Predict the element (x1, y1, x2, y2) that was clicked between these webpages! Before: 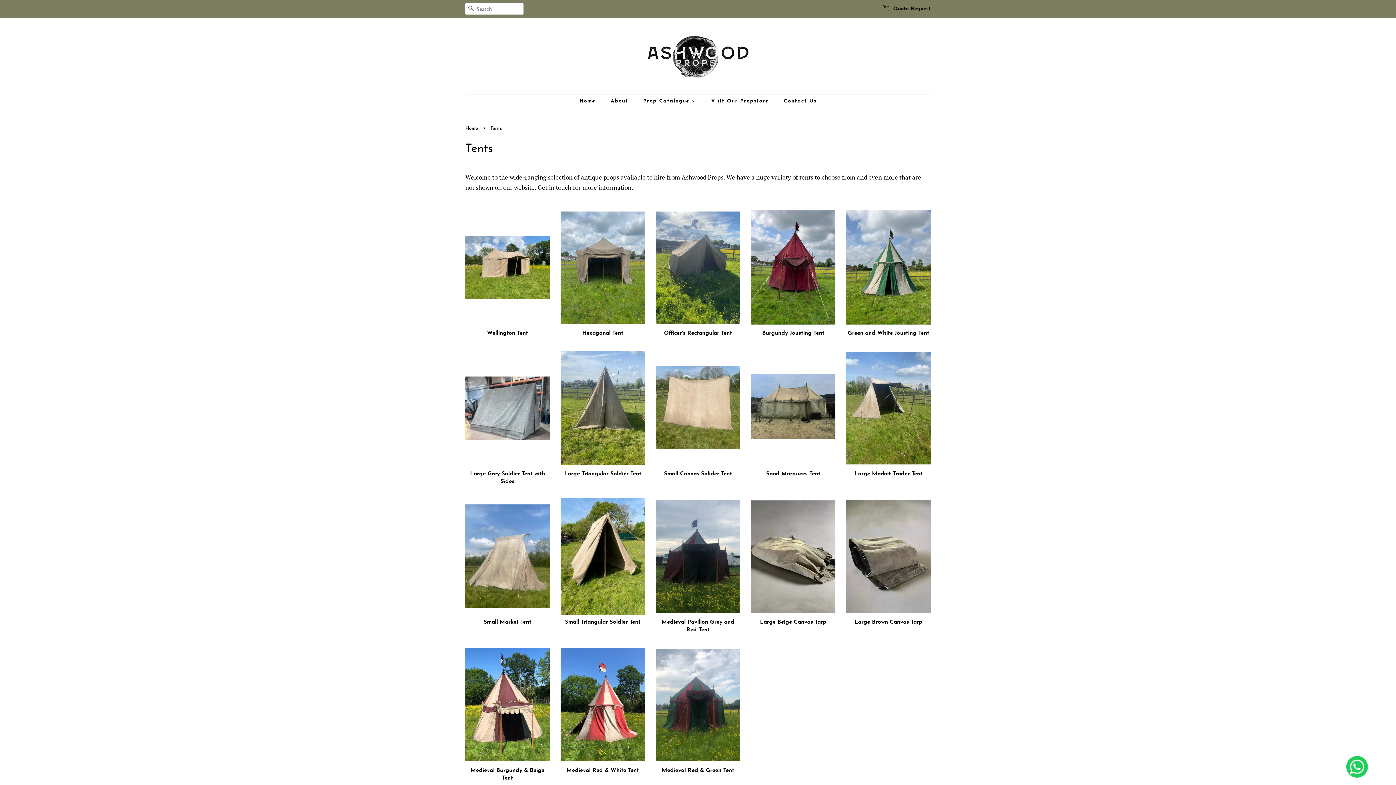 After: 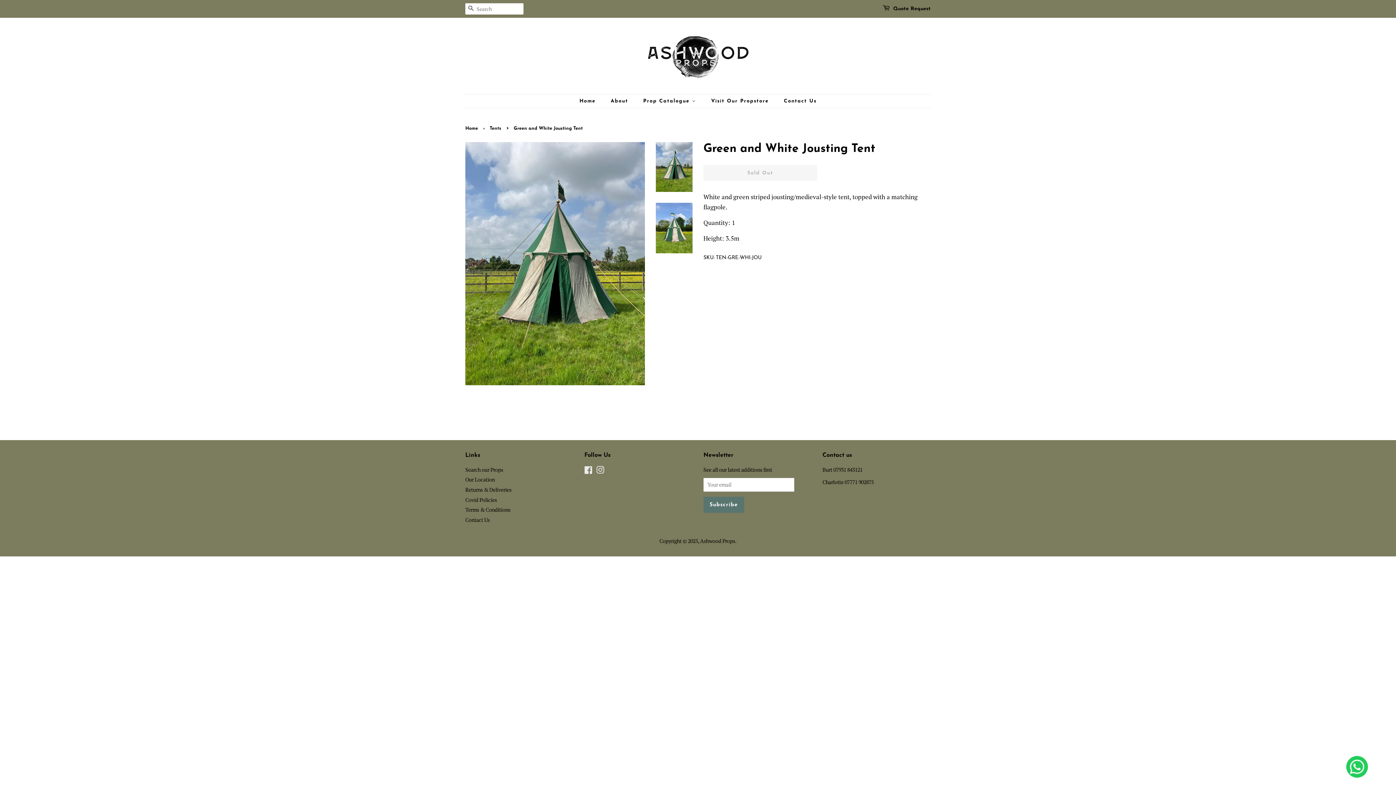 Action: label: Green and White Jousting Tent

Regular price bbox: (846, 209, 930, 350)